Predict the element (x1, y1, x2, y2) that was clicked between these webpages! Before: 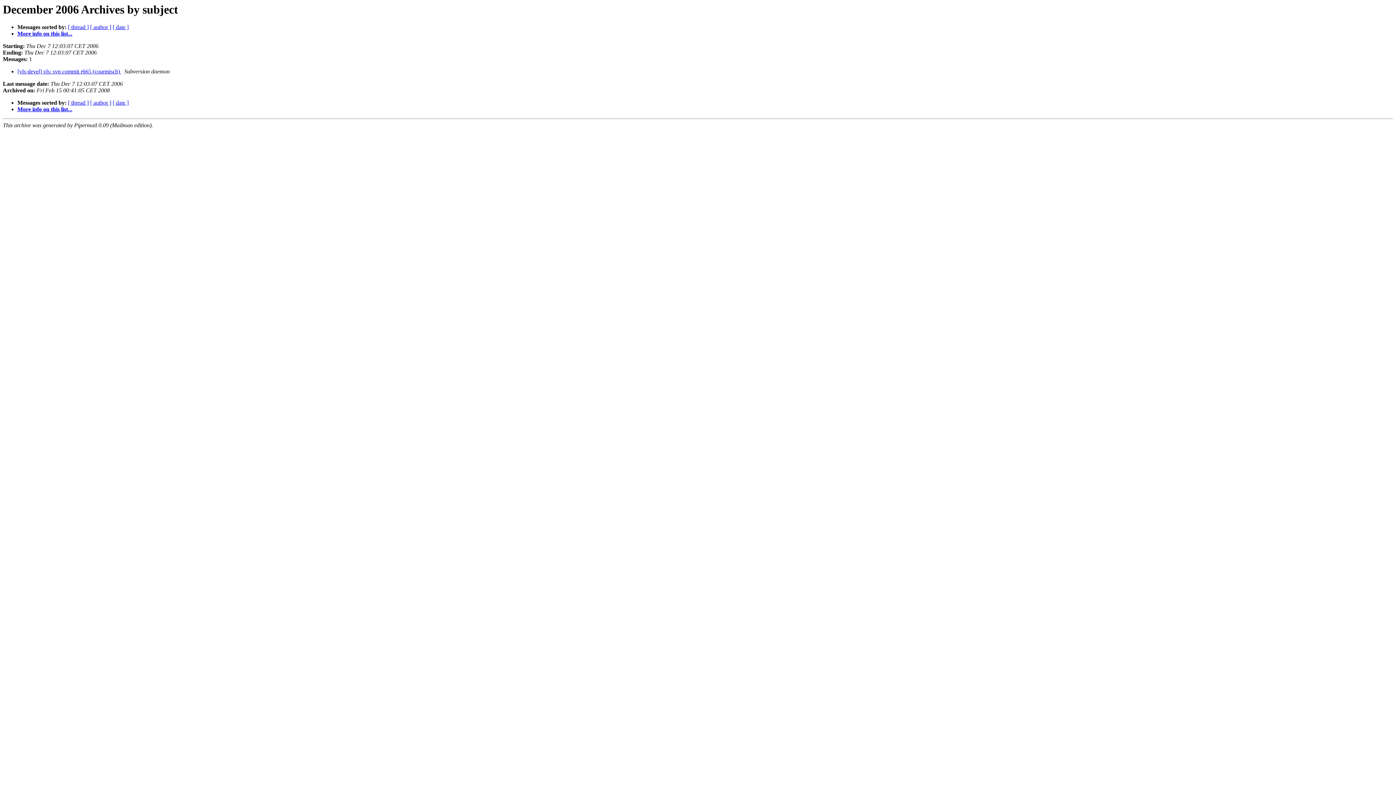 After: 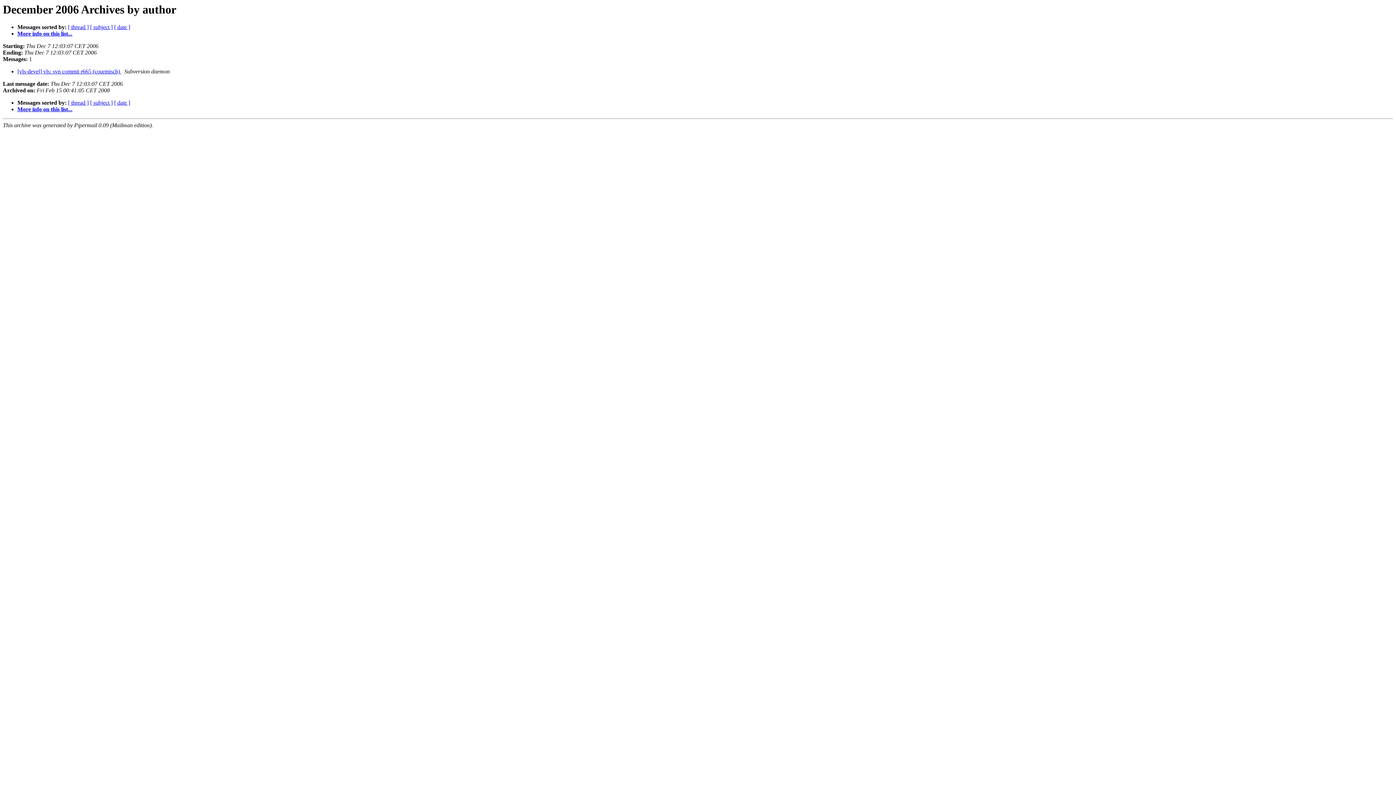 Action: label: [ author ] bbox: (90, 24, 111, 30)